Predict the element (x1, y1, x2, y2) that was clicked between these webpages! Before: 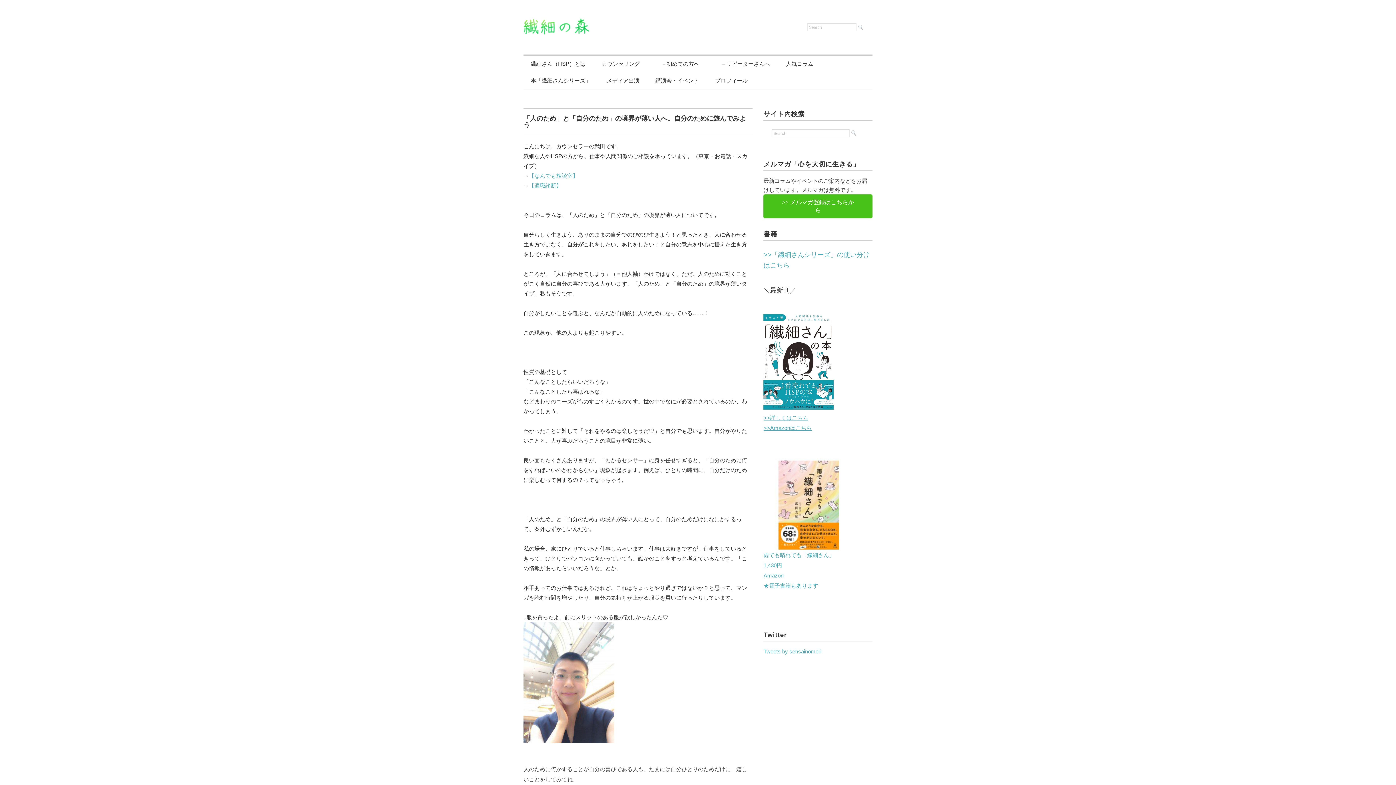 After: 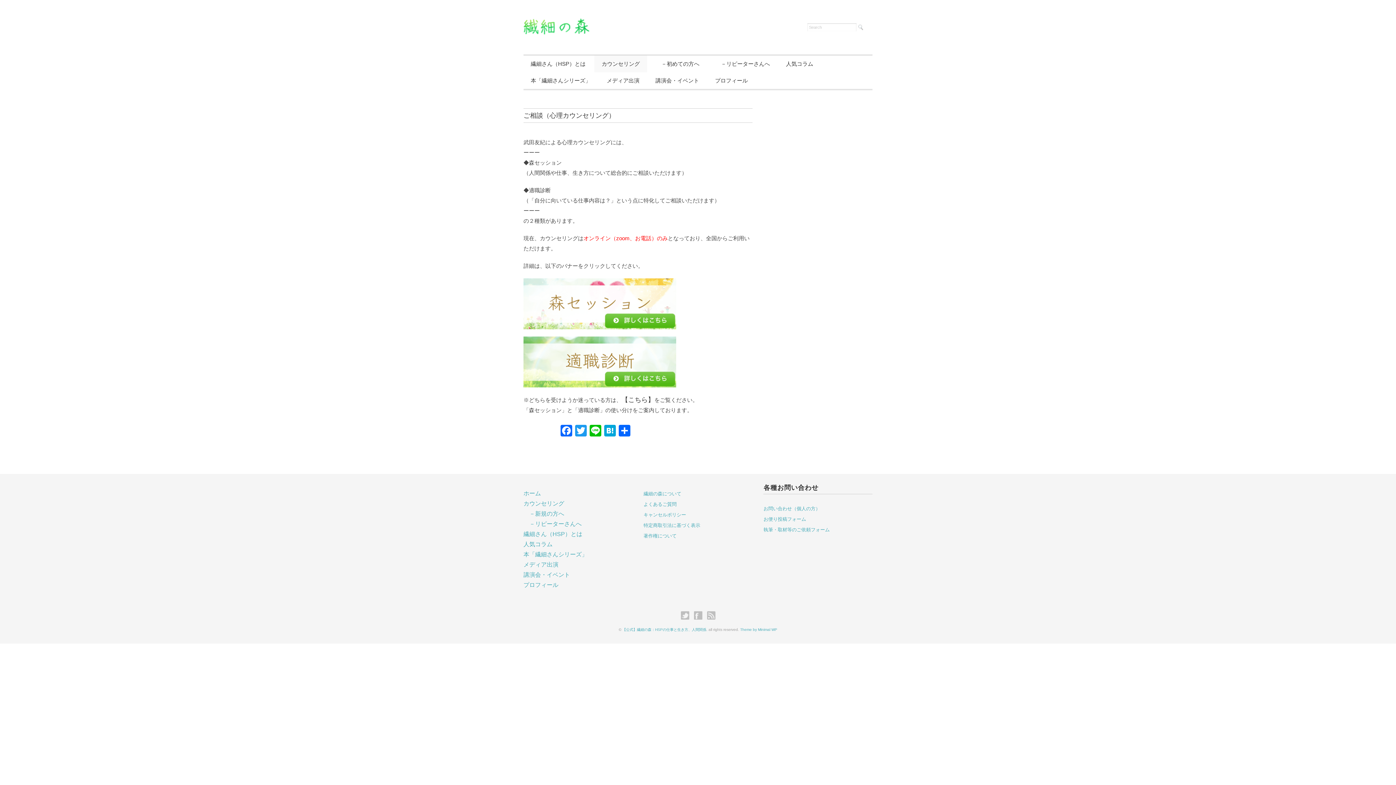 Action: label: カウンセリング bbox: (594, 55, 647, 72)